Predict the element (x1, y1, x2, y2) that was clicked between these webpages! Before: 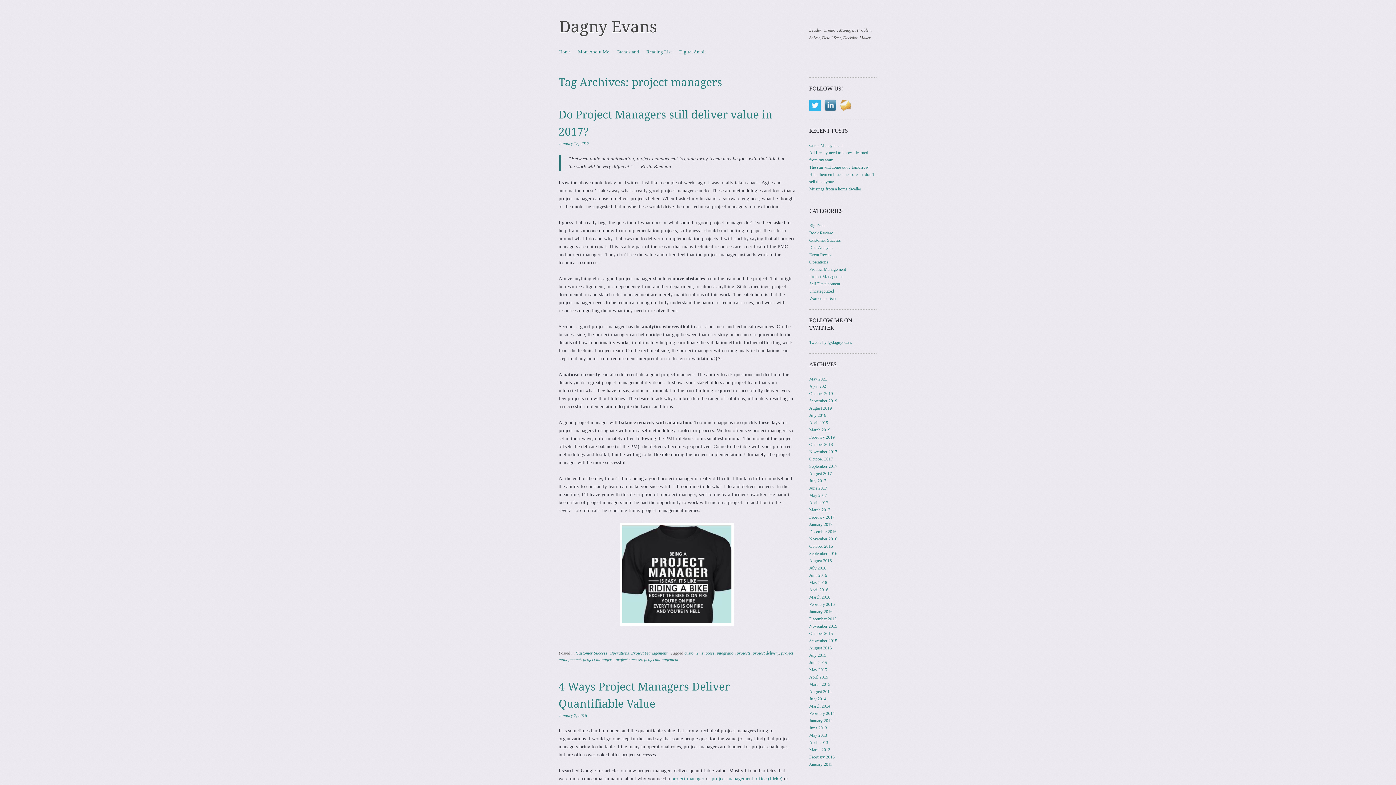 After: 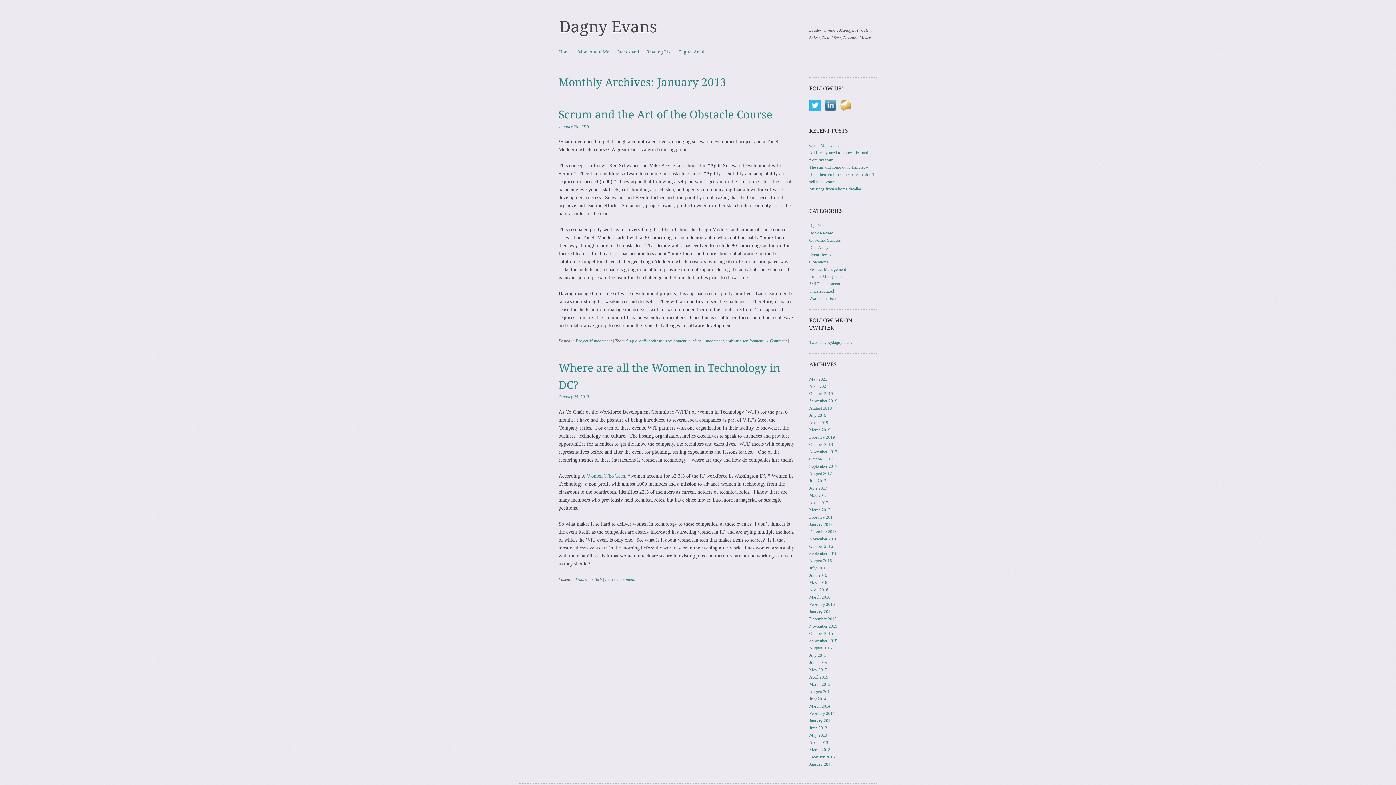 Action: label: January 2013 bbox: (809, 762, 832, 767)